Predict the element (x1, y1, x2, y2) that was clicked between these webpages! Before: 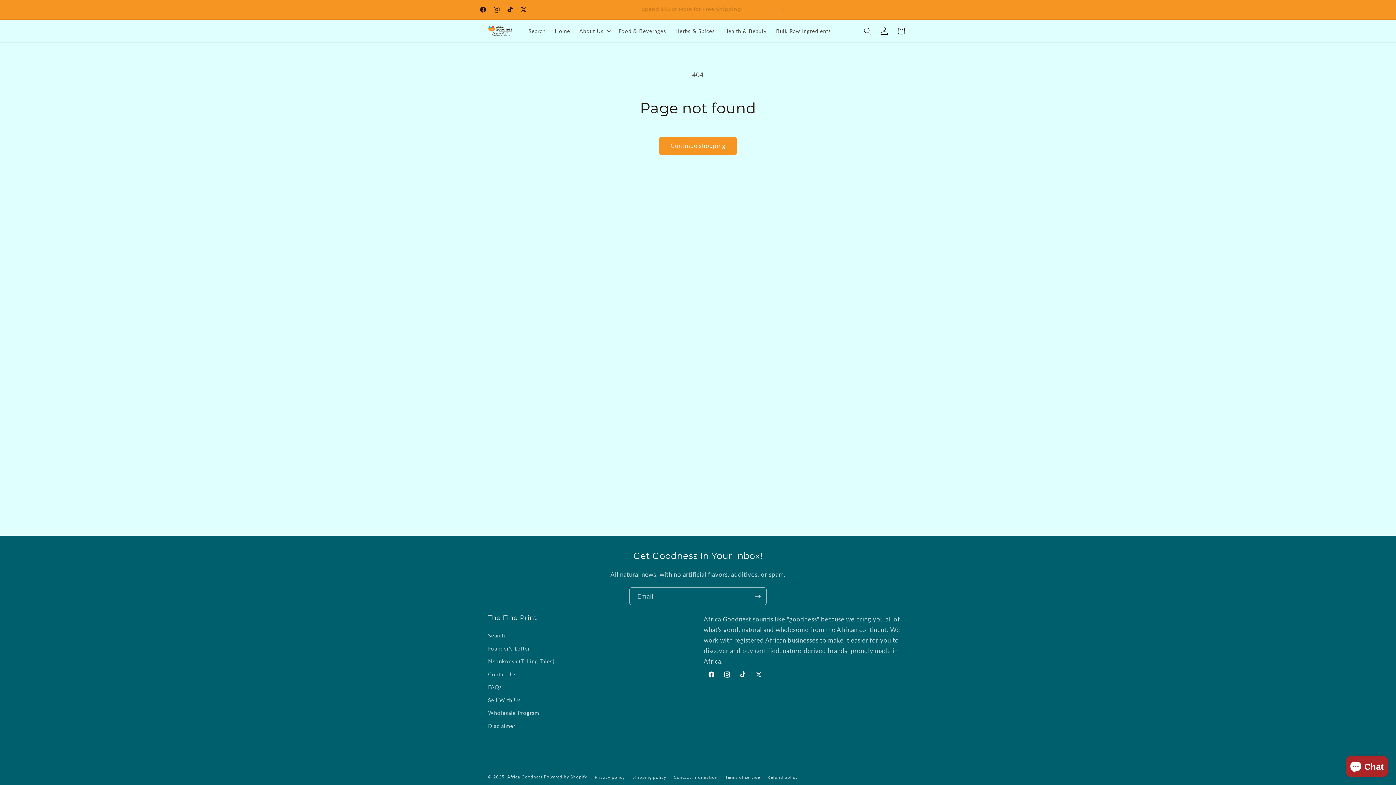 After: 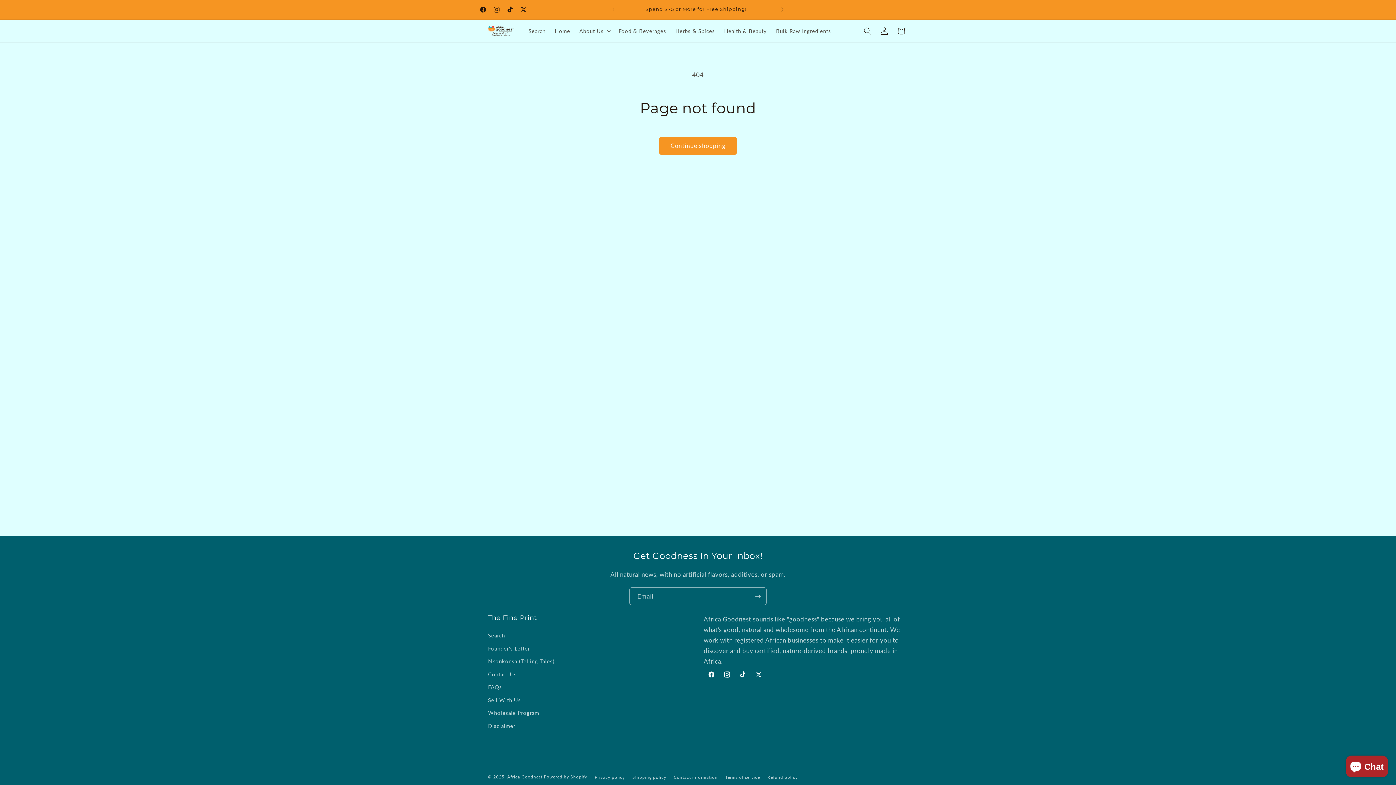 Action: bbox: (774, 2, 790, 16) label: Next announcement